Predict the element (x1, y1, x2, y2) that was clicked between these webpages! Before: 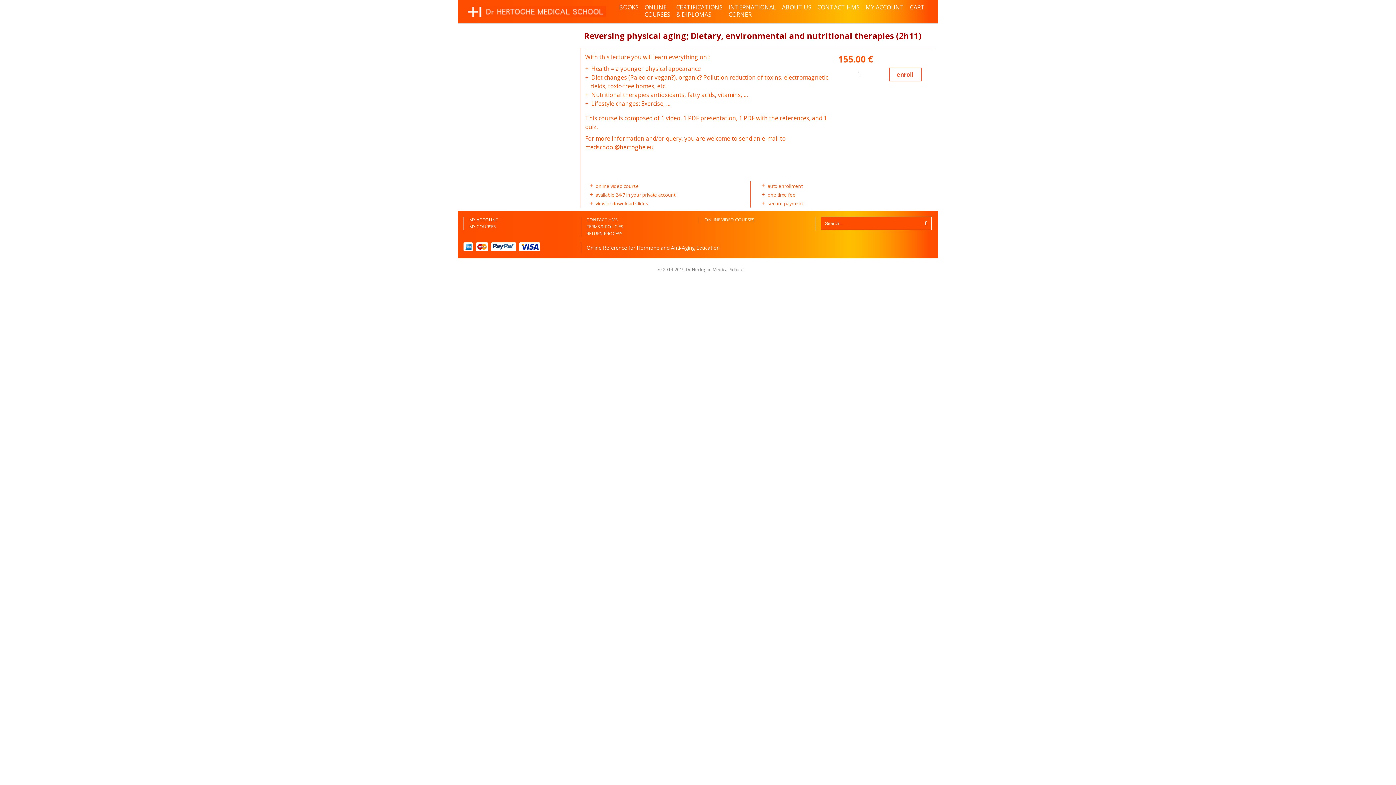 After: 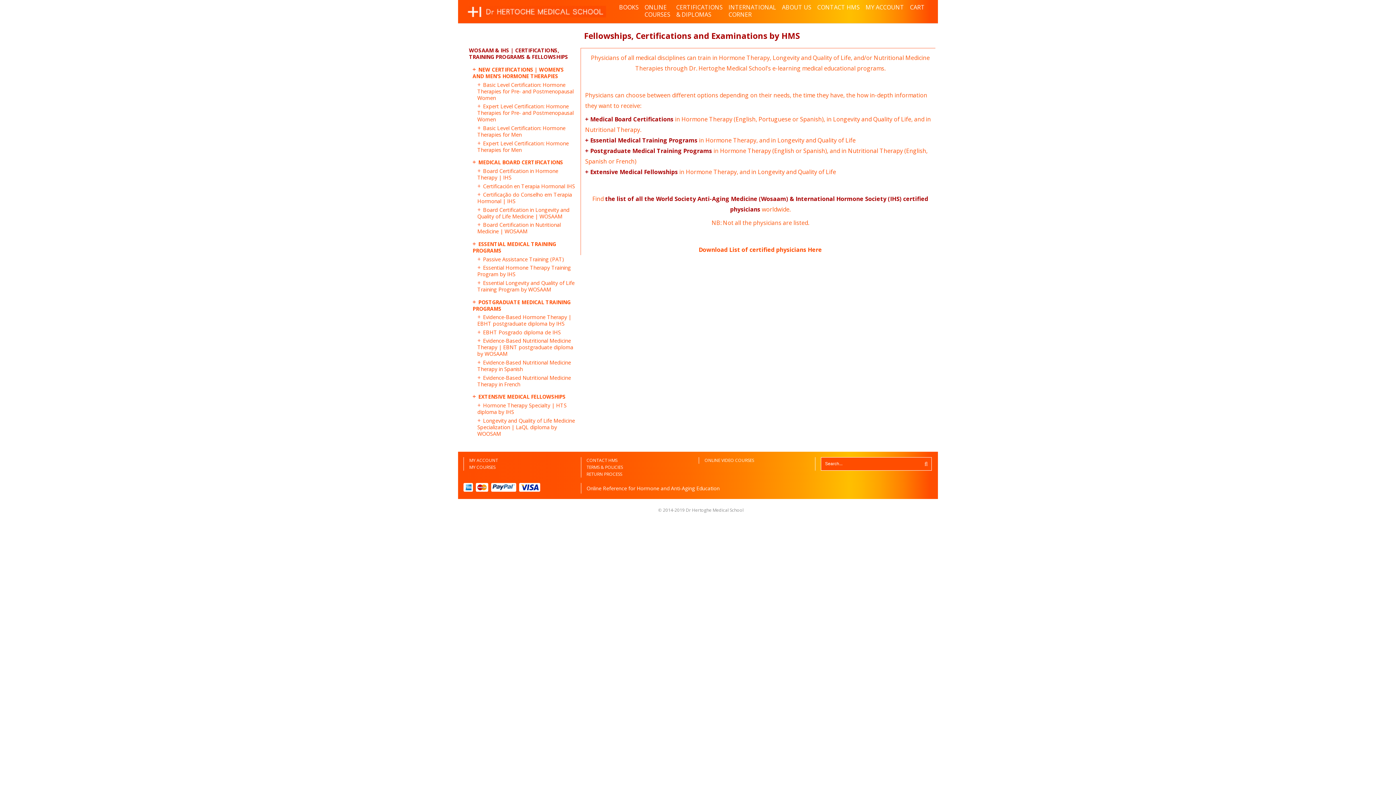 Action: bbox: (676, 3, 728, 18) label: CERTIFICATIONS
& DIPLOMAS